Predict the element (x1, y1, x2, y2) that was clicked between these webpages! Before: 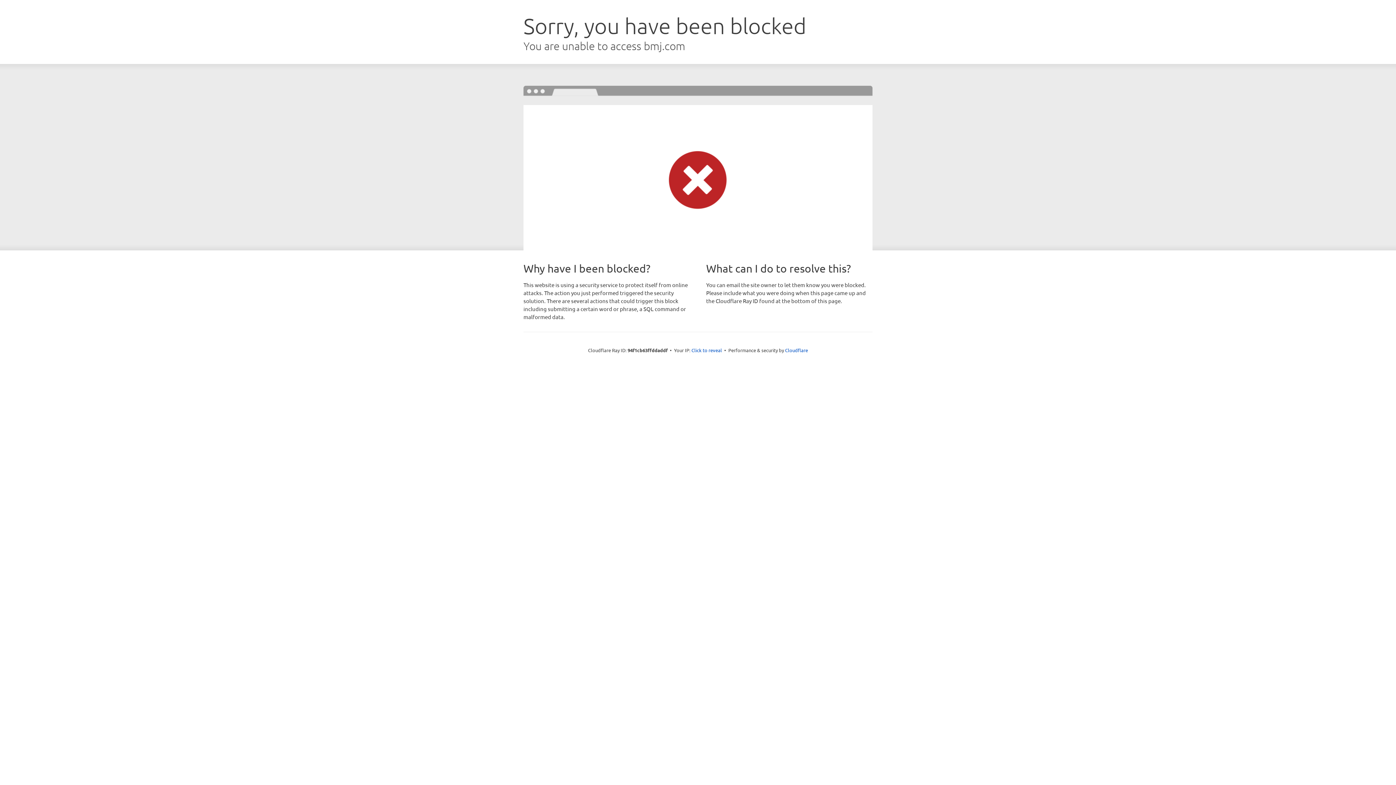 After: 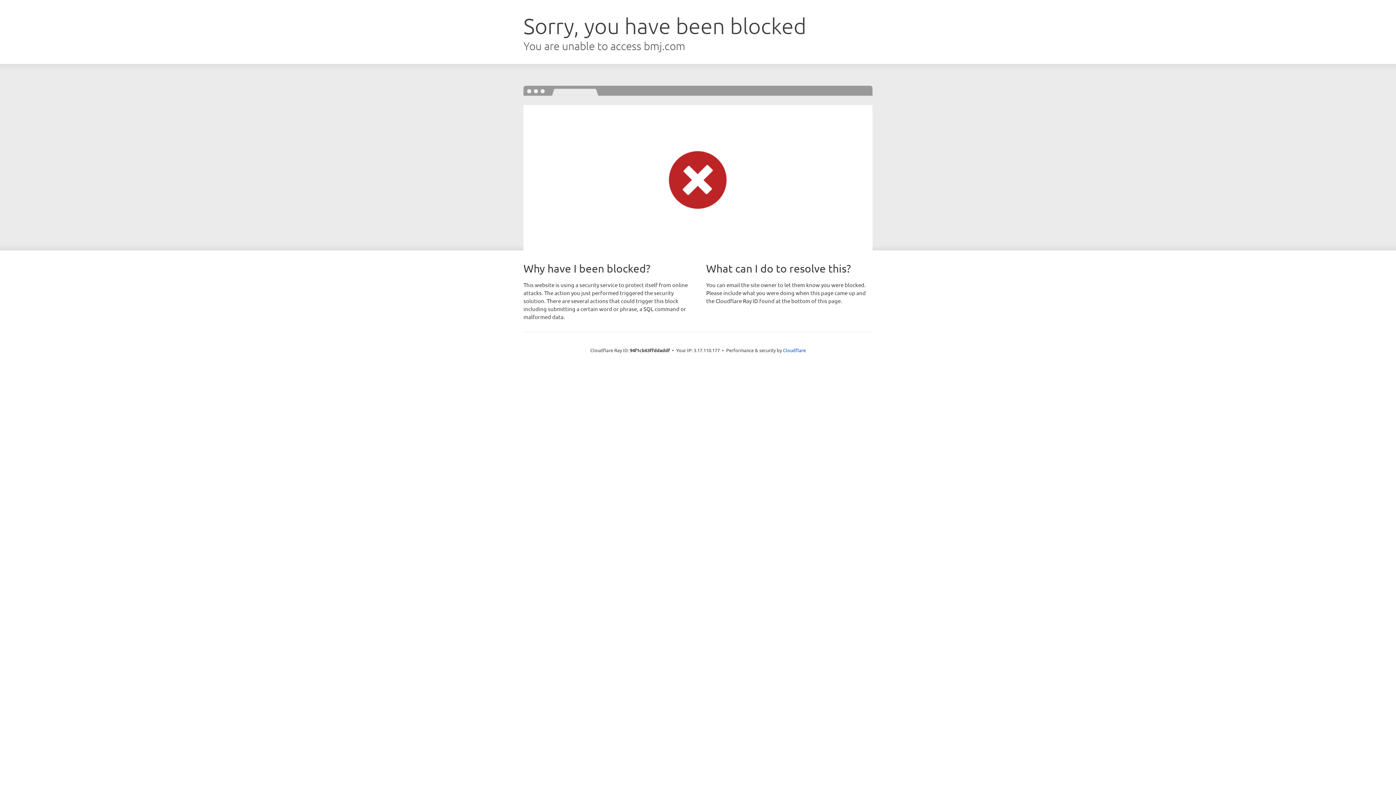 Action: label: Click to reveal bbox: (691, 346, 722, 353)